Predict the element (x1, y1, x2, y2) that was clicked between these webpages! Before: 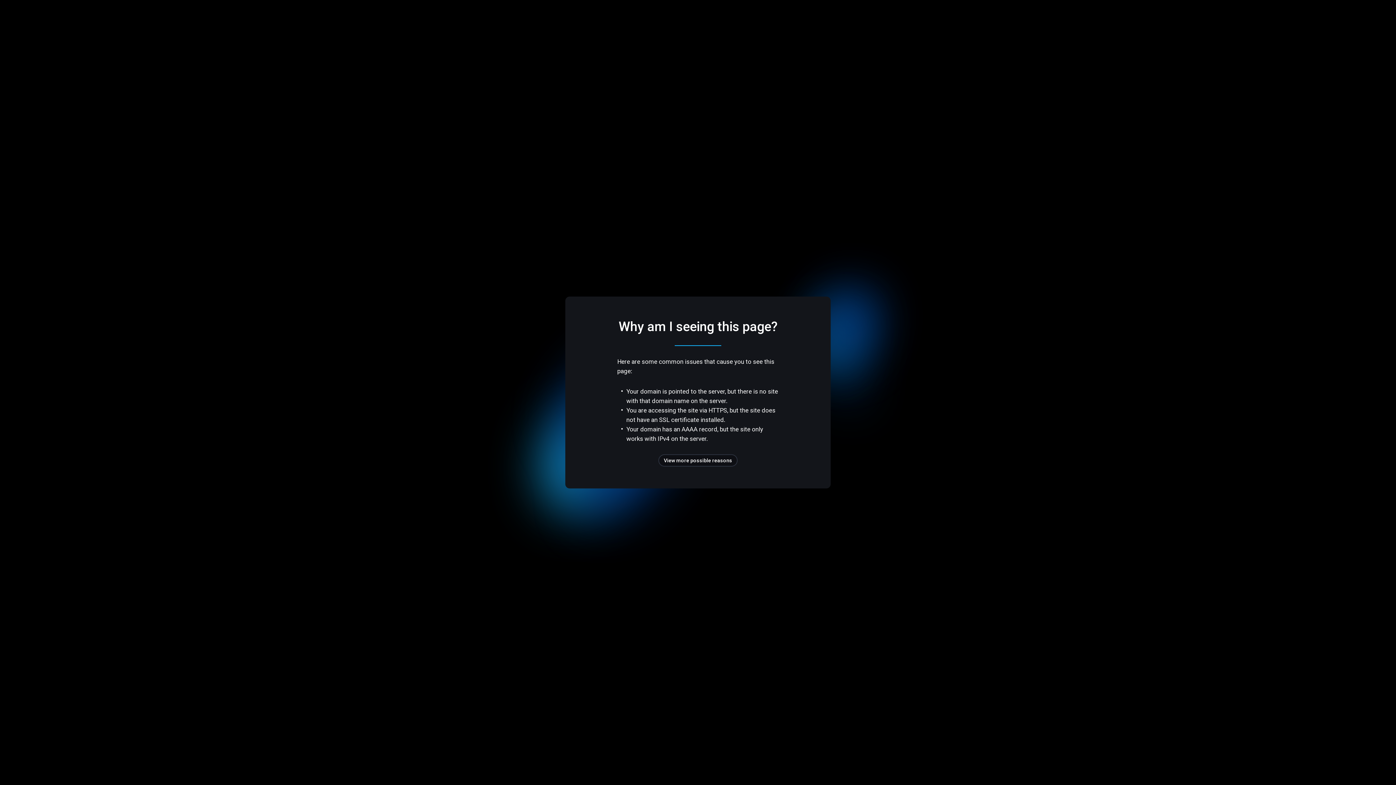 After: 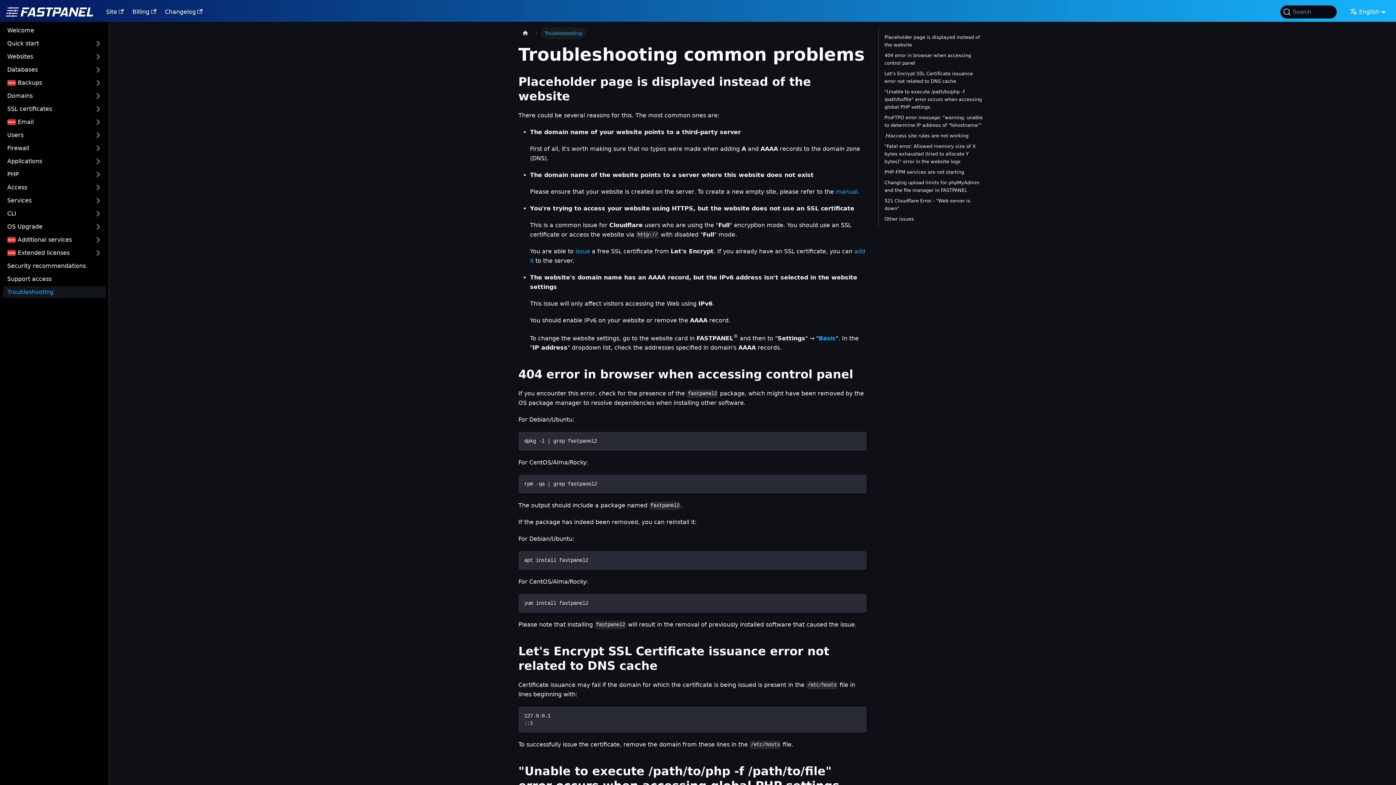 Action: label: View more possible reasons bbox: (658, 454, 737, 466)